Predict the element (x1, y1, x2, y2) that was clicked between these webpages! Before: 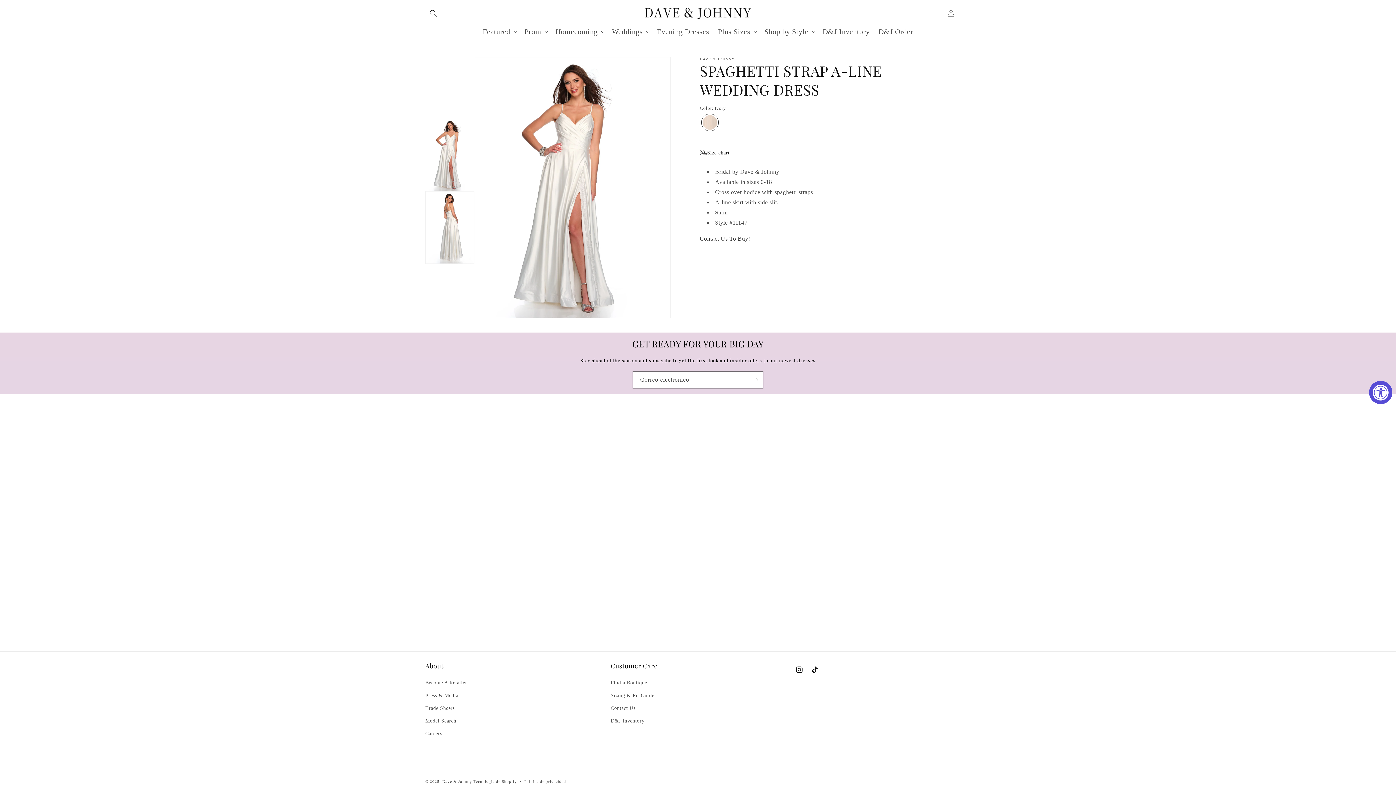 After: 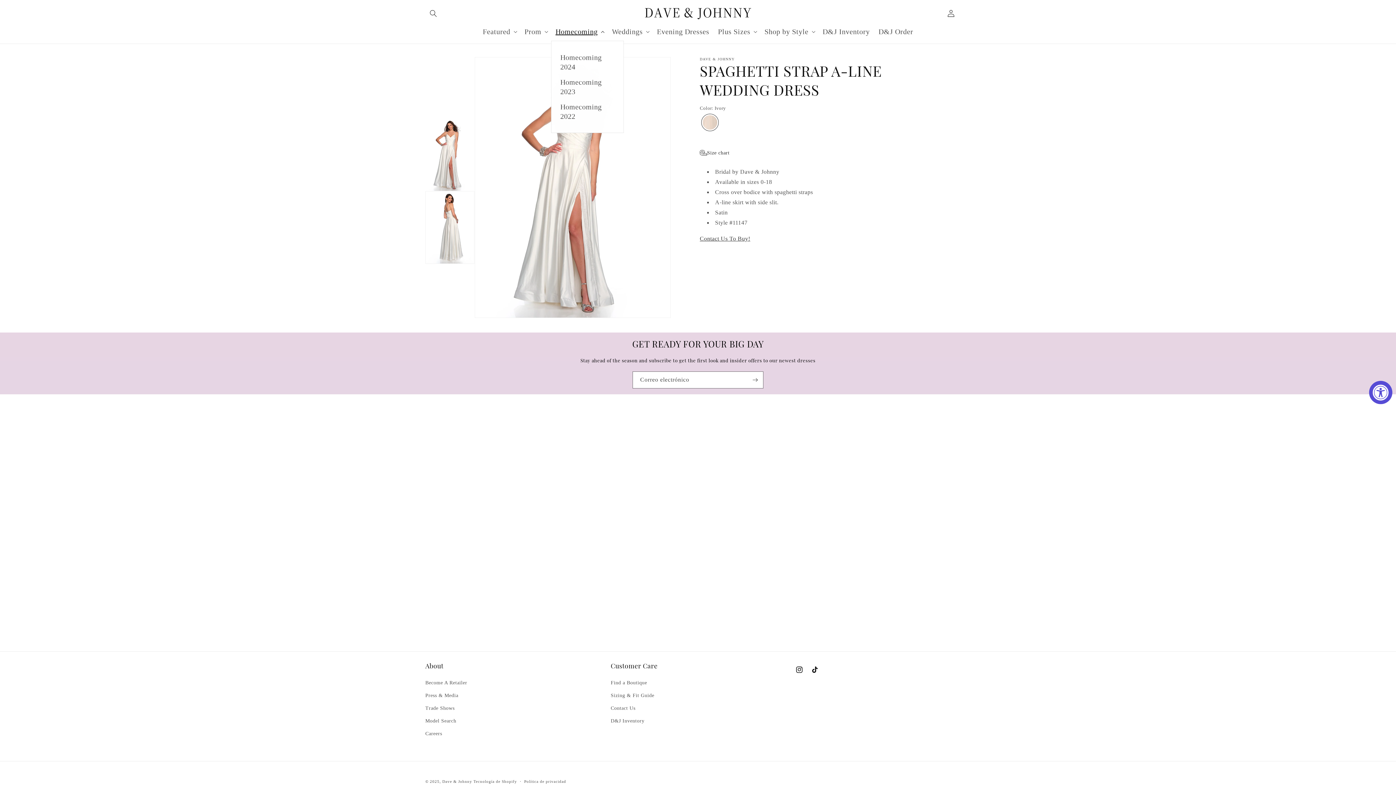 Action: bbox: (551, 22, 607, 40) label: Homecoming